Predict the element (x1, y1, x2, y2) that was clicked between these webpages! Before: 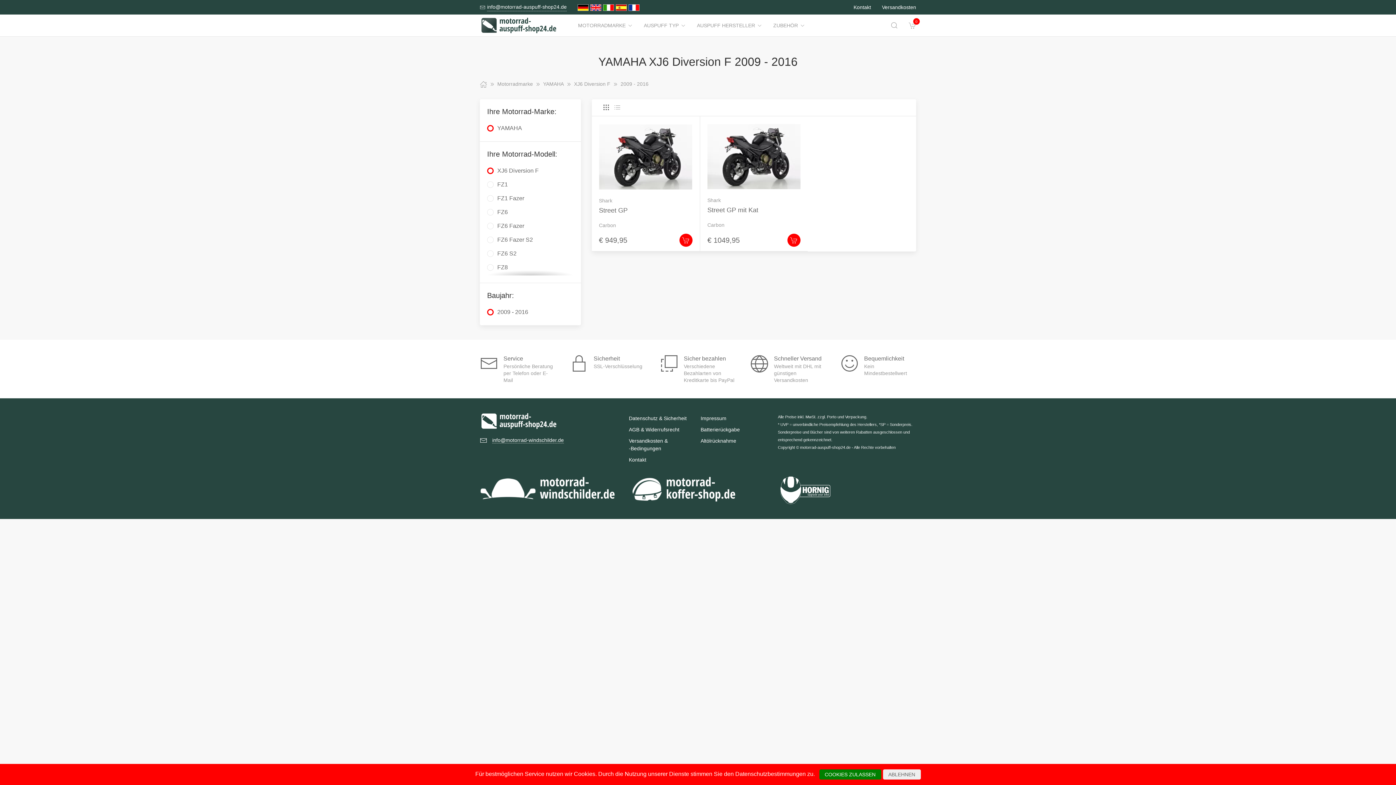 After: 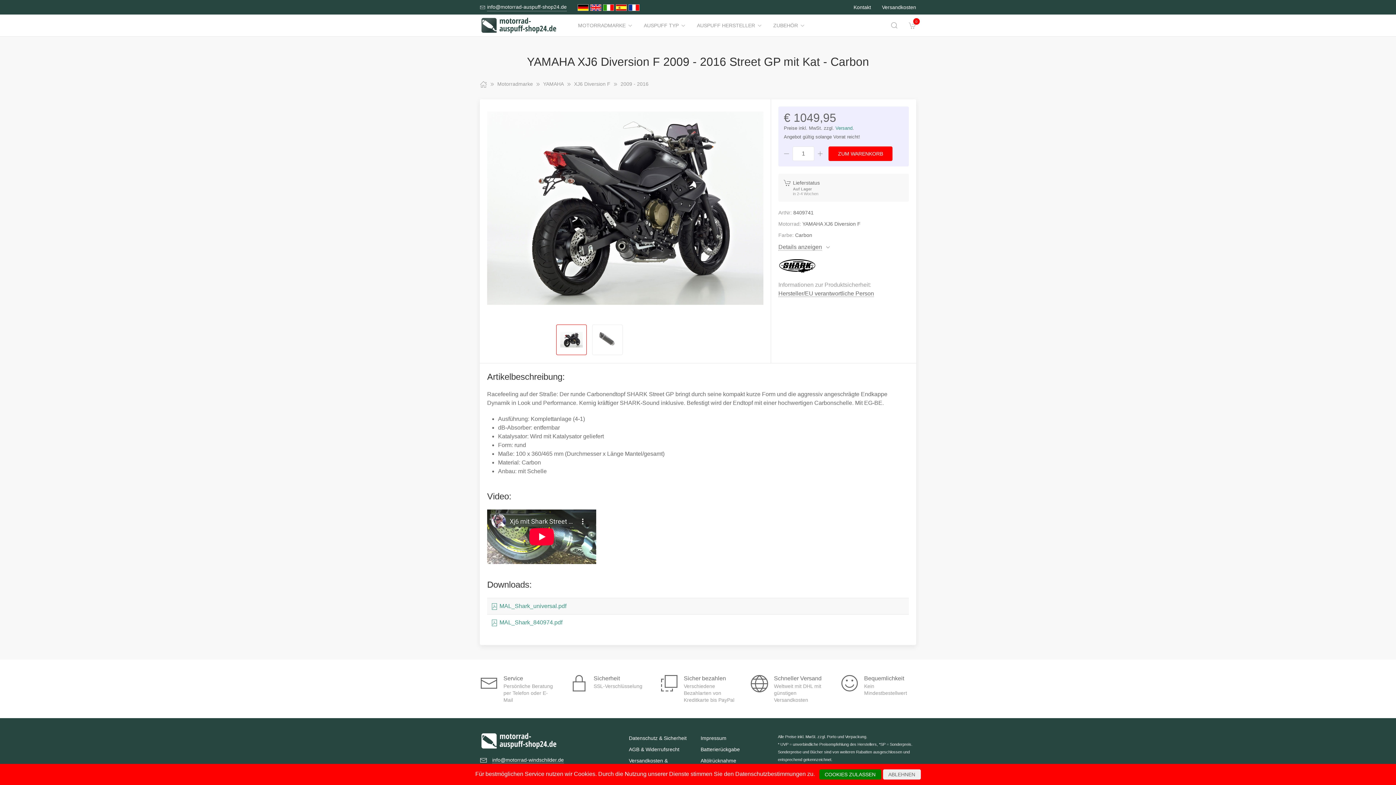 Action: bbox: (700, 116, 808, 197)